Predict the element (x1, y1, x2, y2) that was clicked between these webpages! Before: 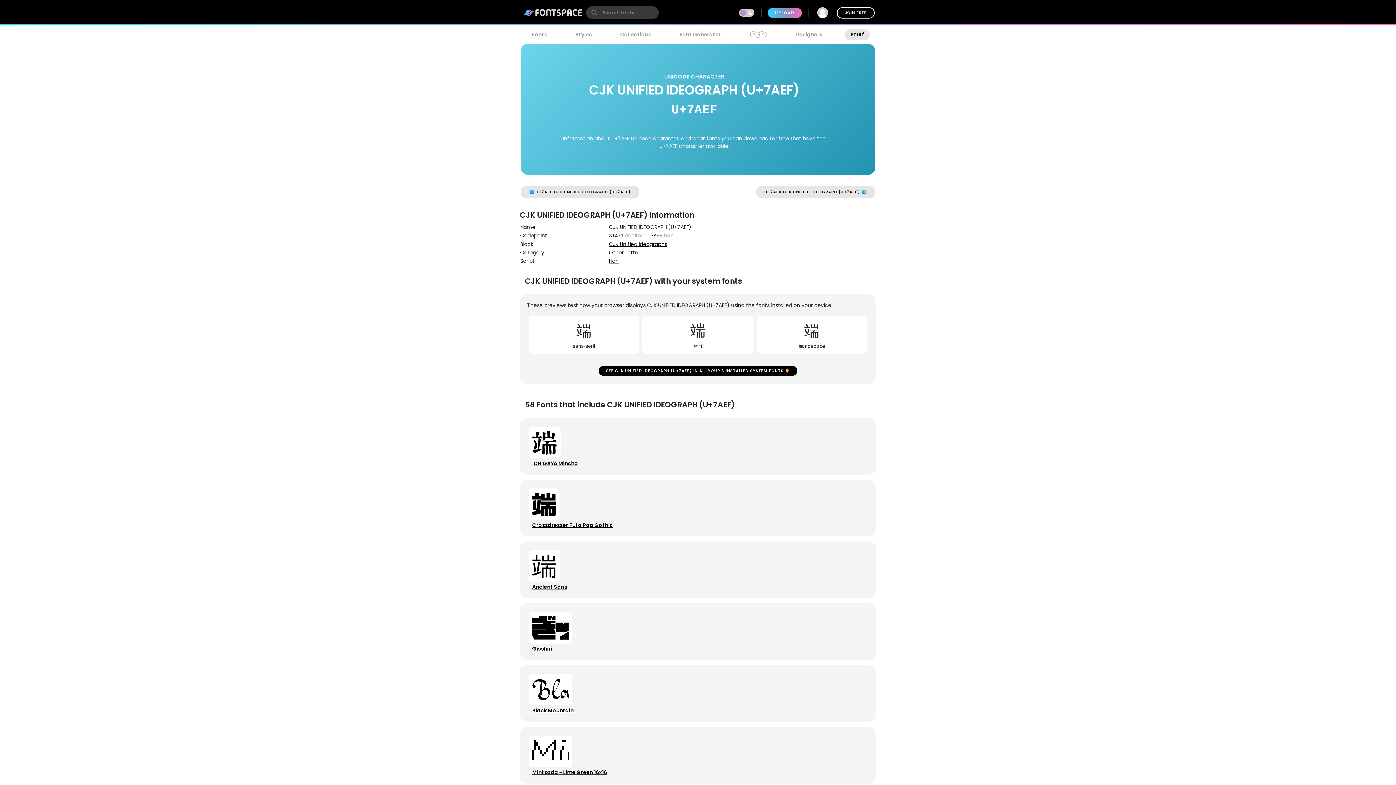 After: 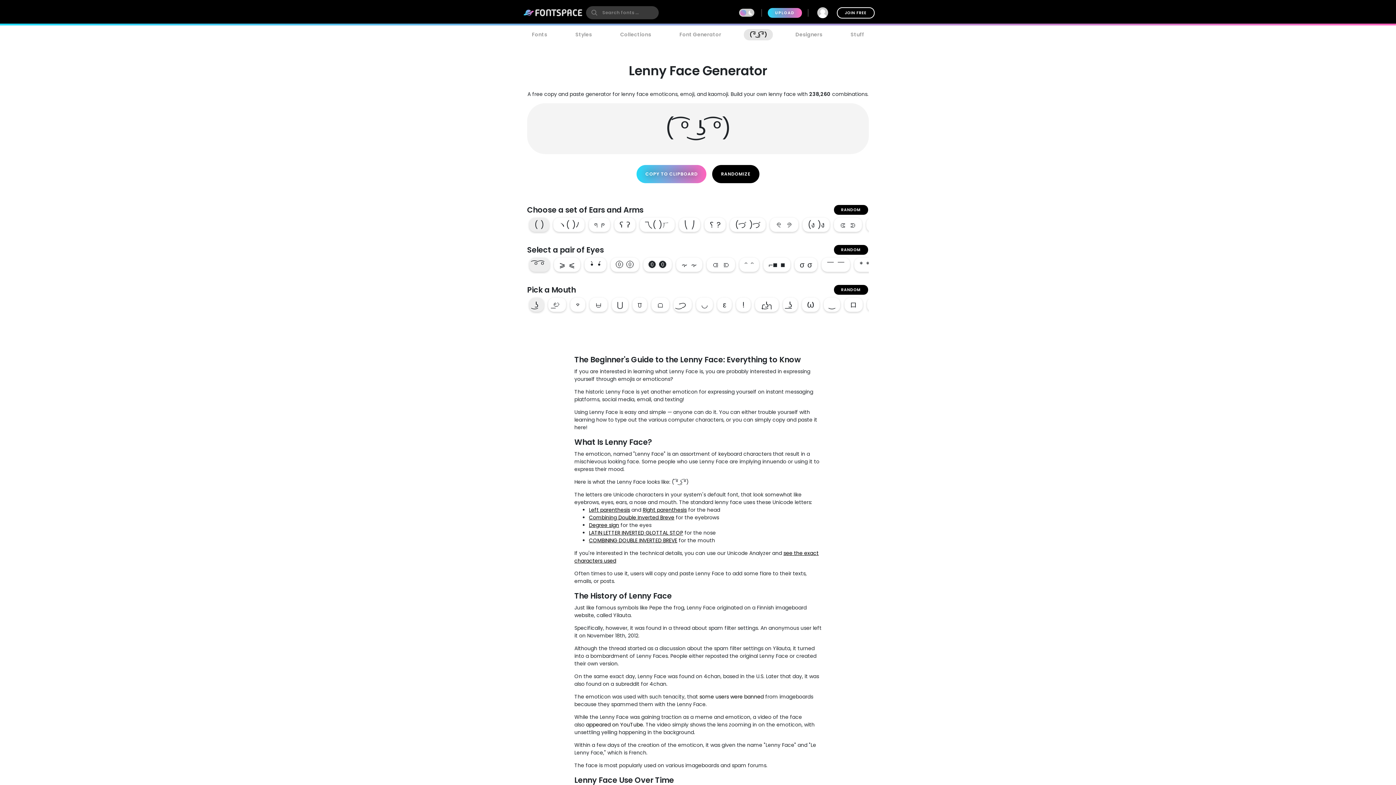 Action: label: ( ͡° ͜ʖ ͡°) bbox: (744, 29, 773, 40)